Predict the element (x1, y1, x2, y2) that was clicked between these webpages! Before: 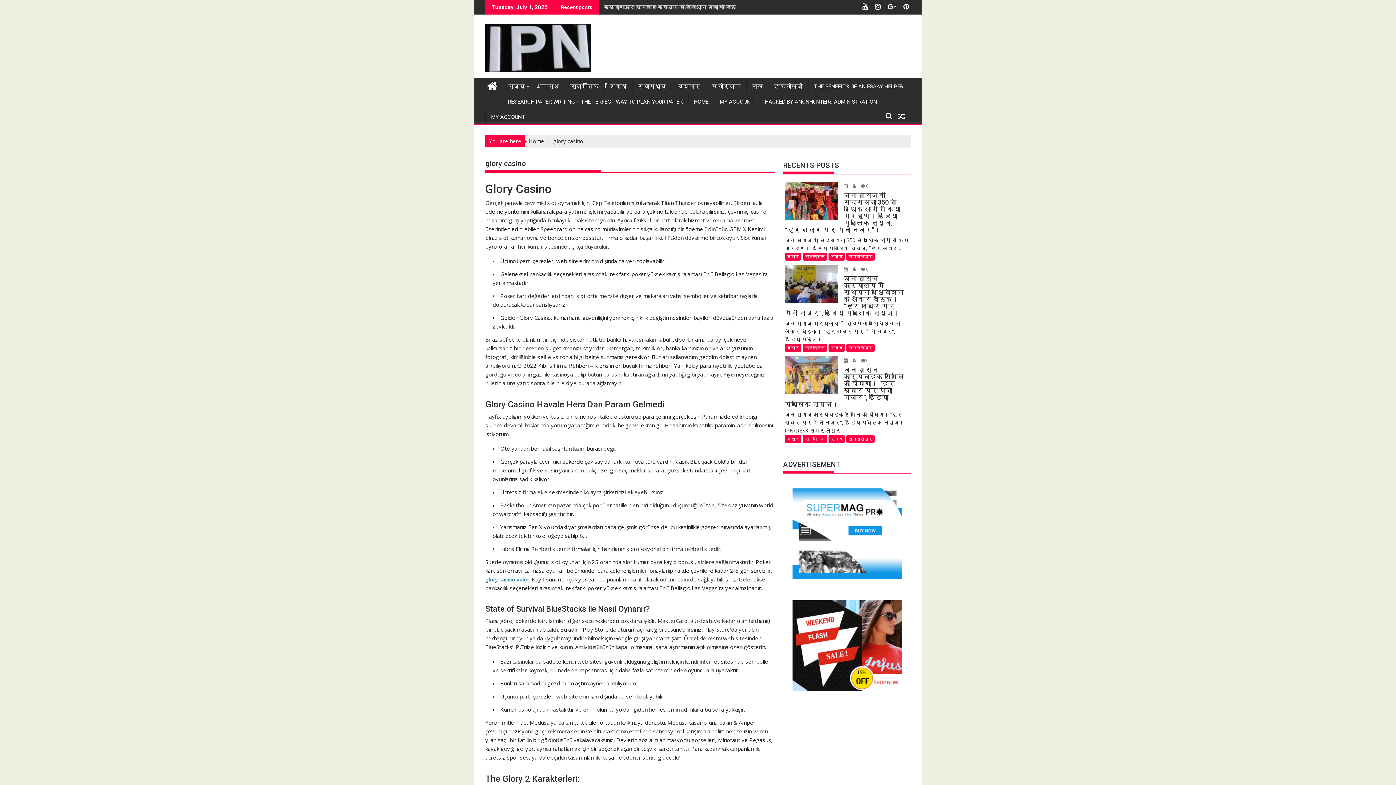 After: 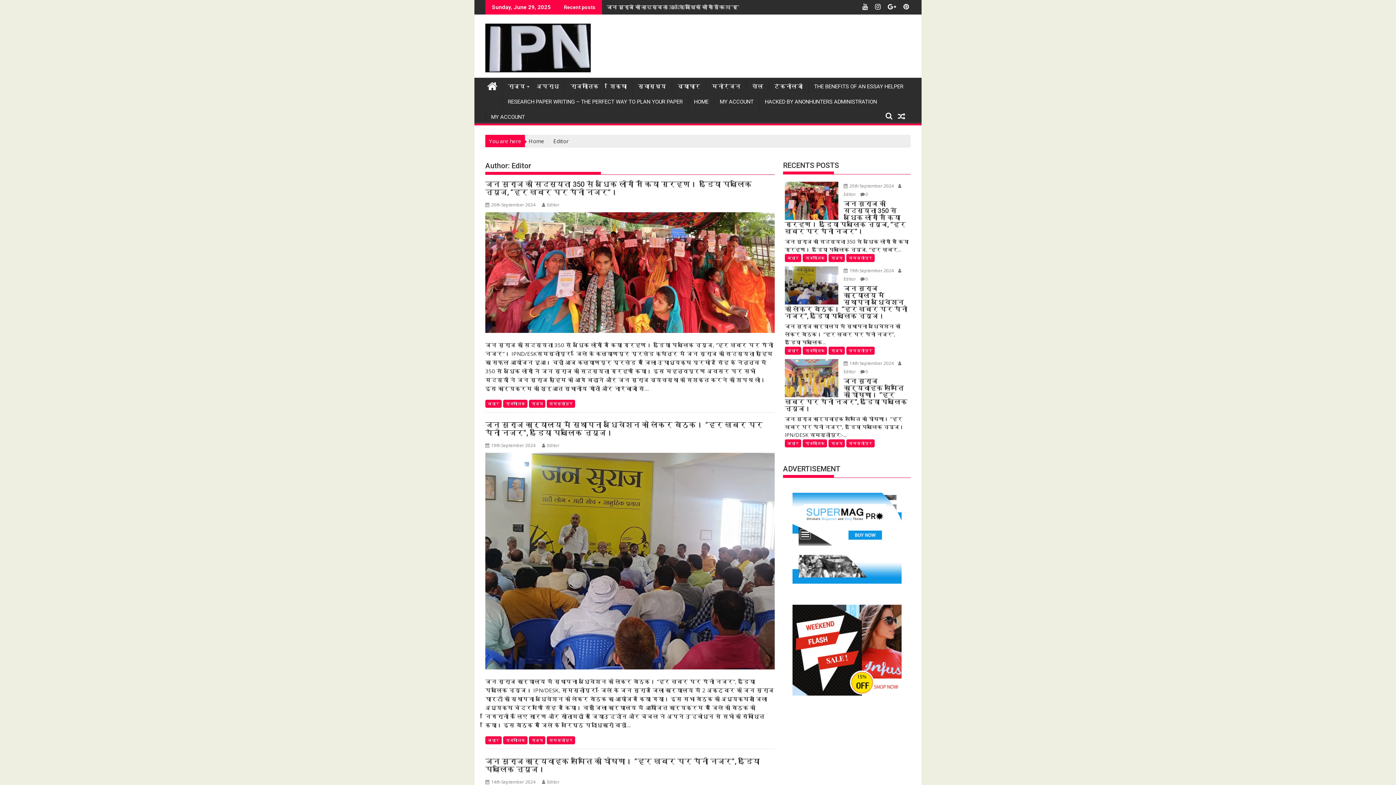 Action: bbox: (852, 266, 858, 272) label:  